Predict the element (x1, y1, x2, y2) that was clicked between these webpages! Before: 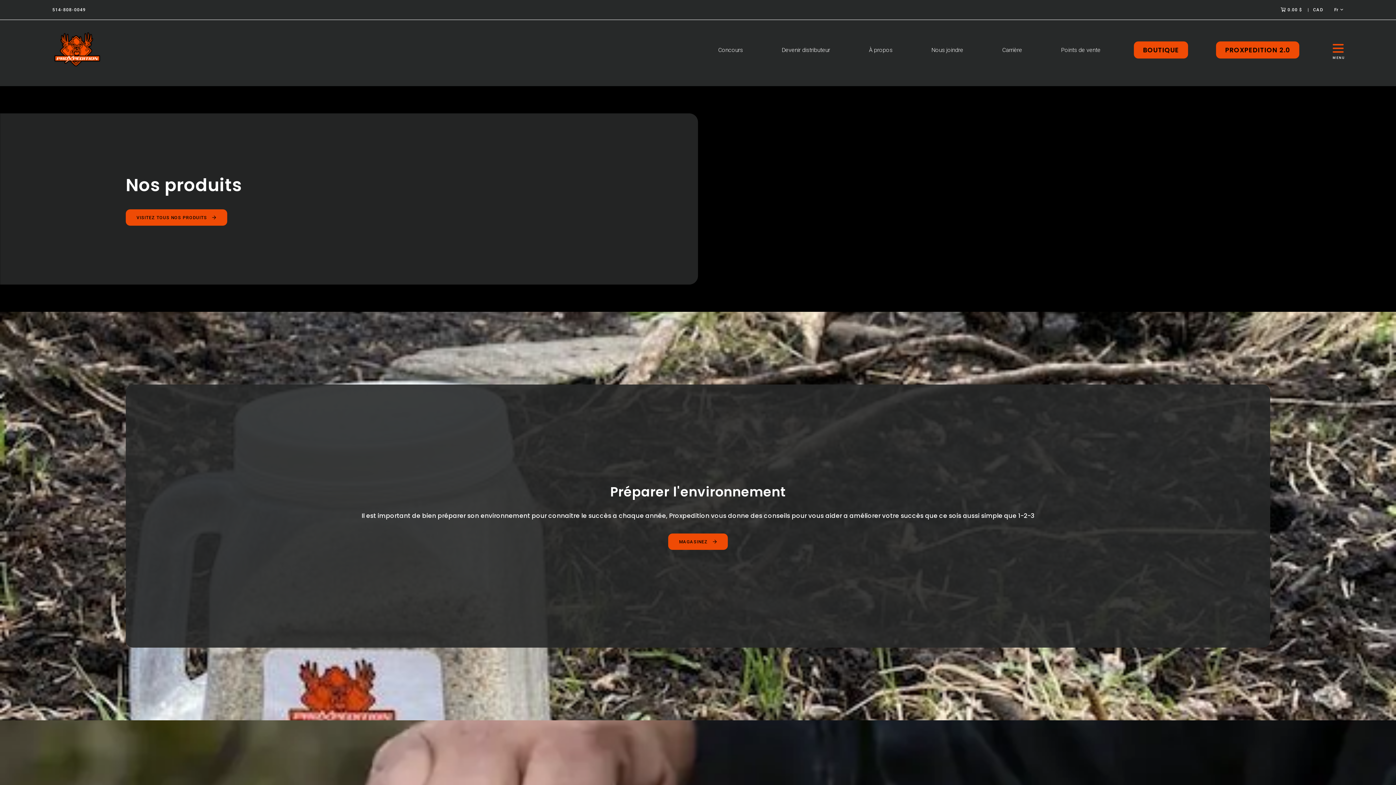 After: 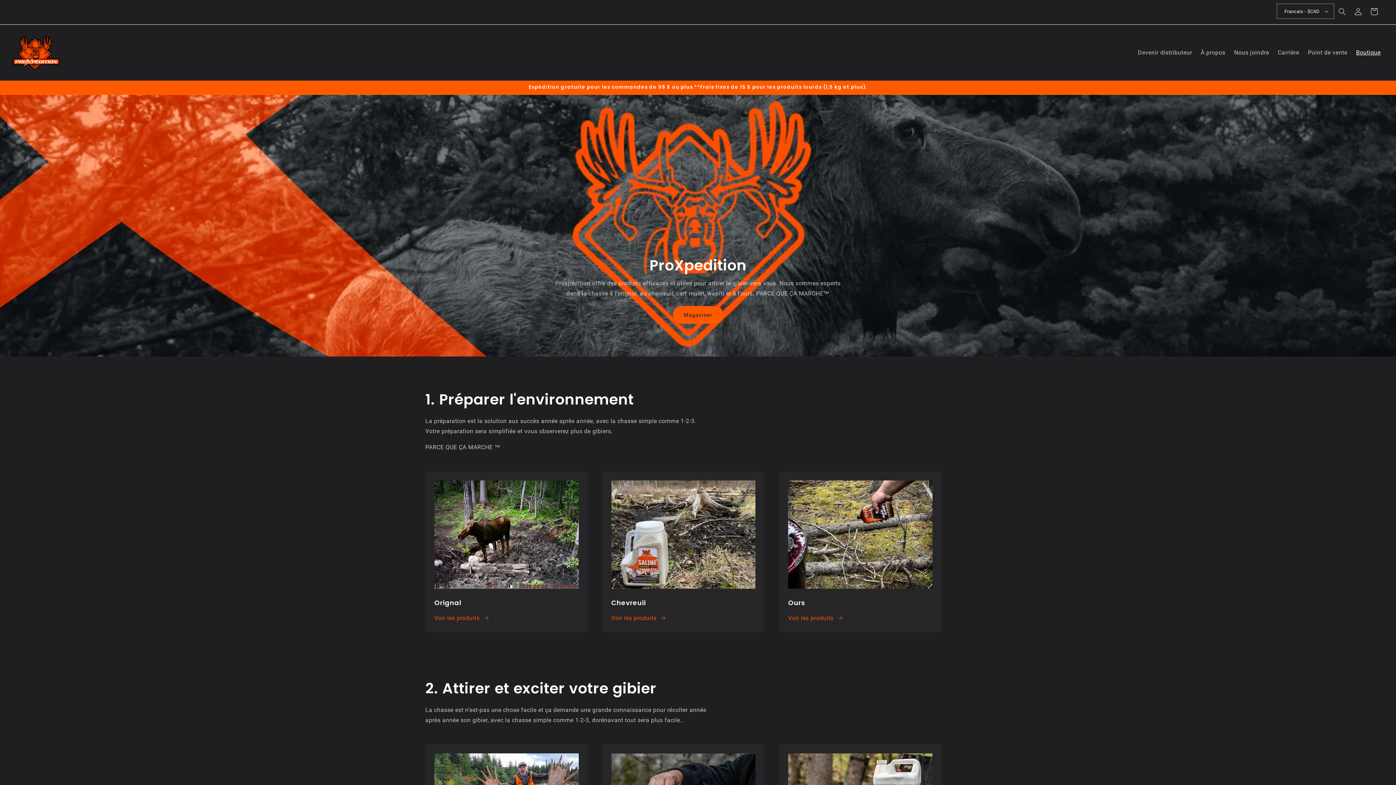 Action: label: VISITEZ TOUS NOS PRODUITS  bbox: (125, 209, 227, 225)